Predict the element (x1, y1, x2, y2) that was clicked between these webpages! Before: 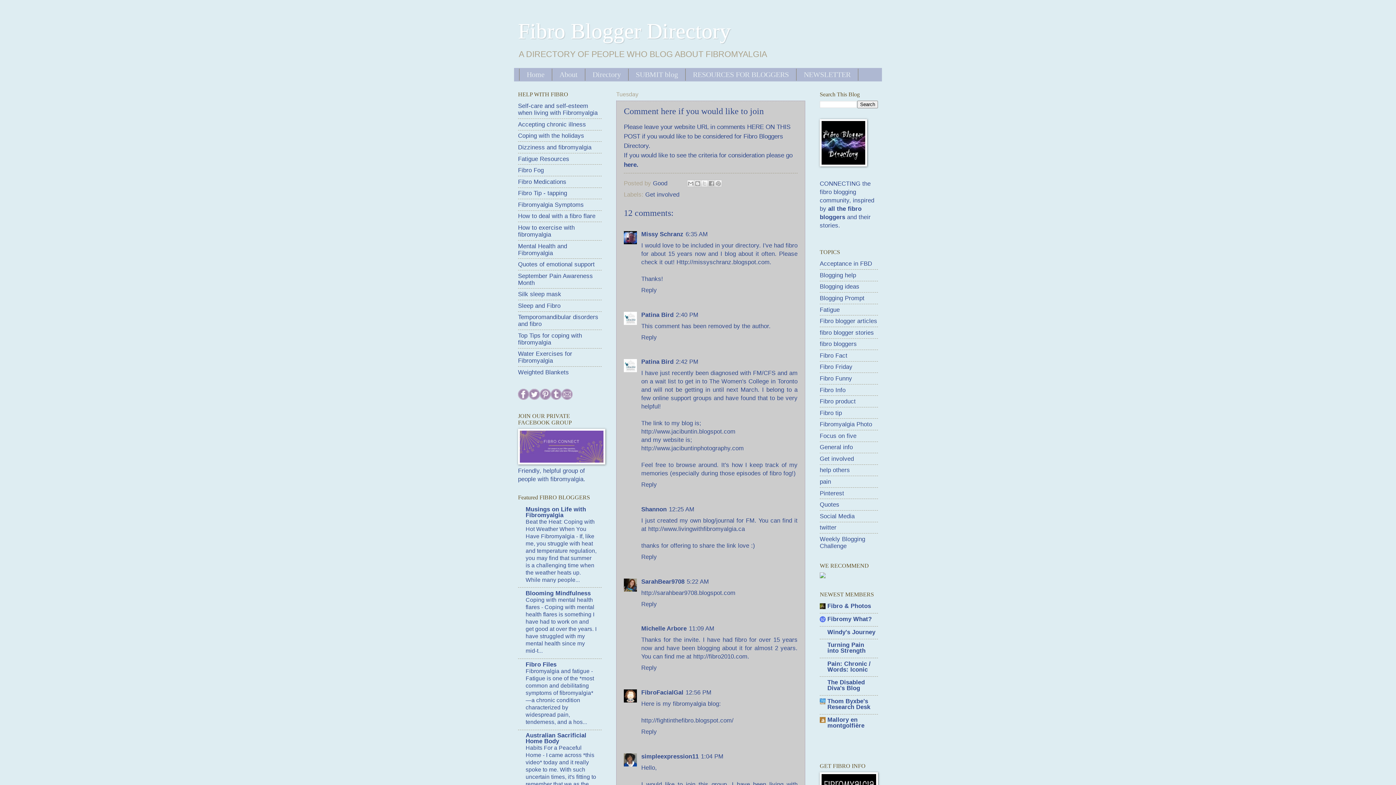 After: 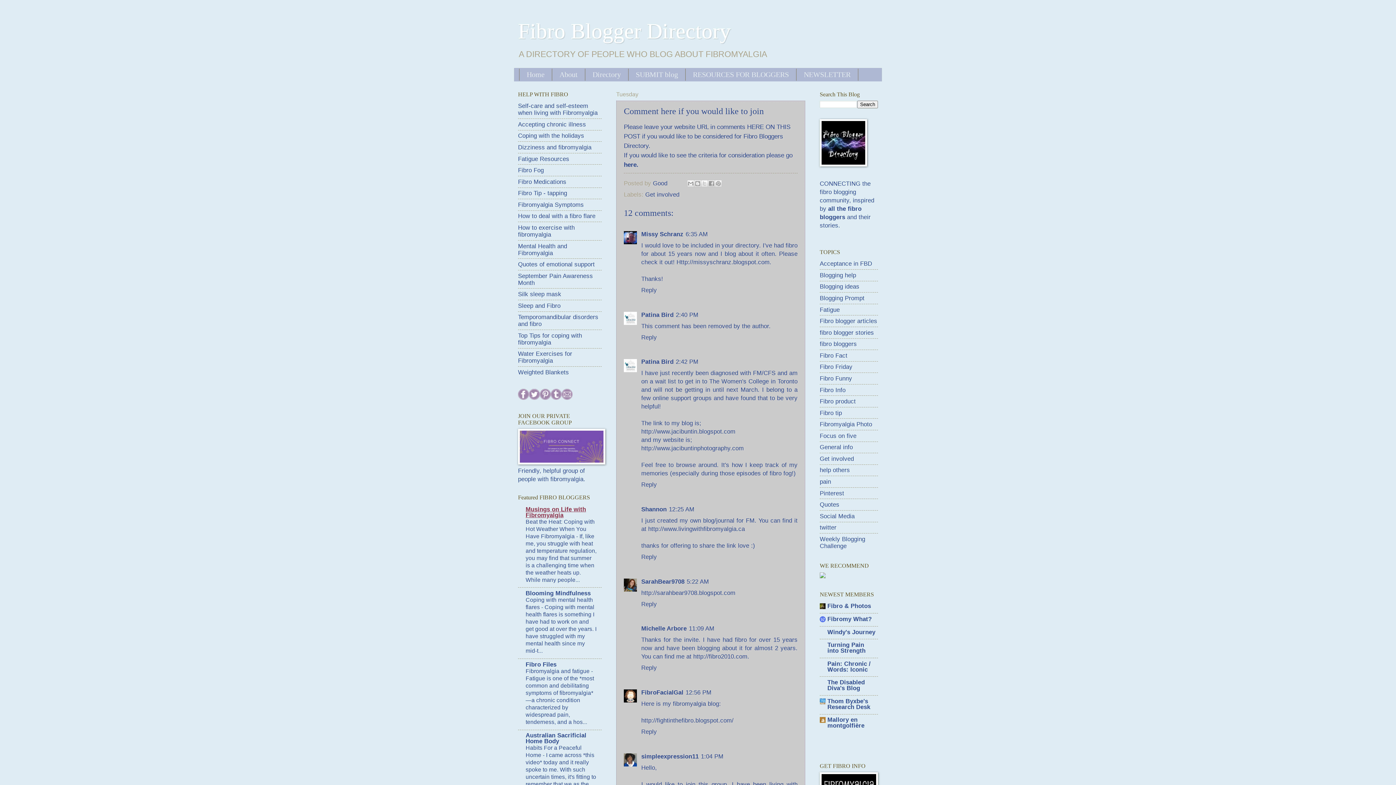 Action: label: Musings on Life with Fibromyalgia bbox: (525, 506, 586, 518)